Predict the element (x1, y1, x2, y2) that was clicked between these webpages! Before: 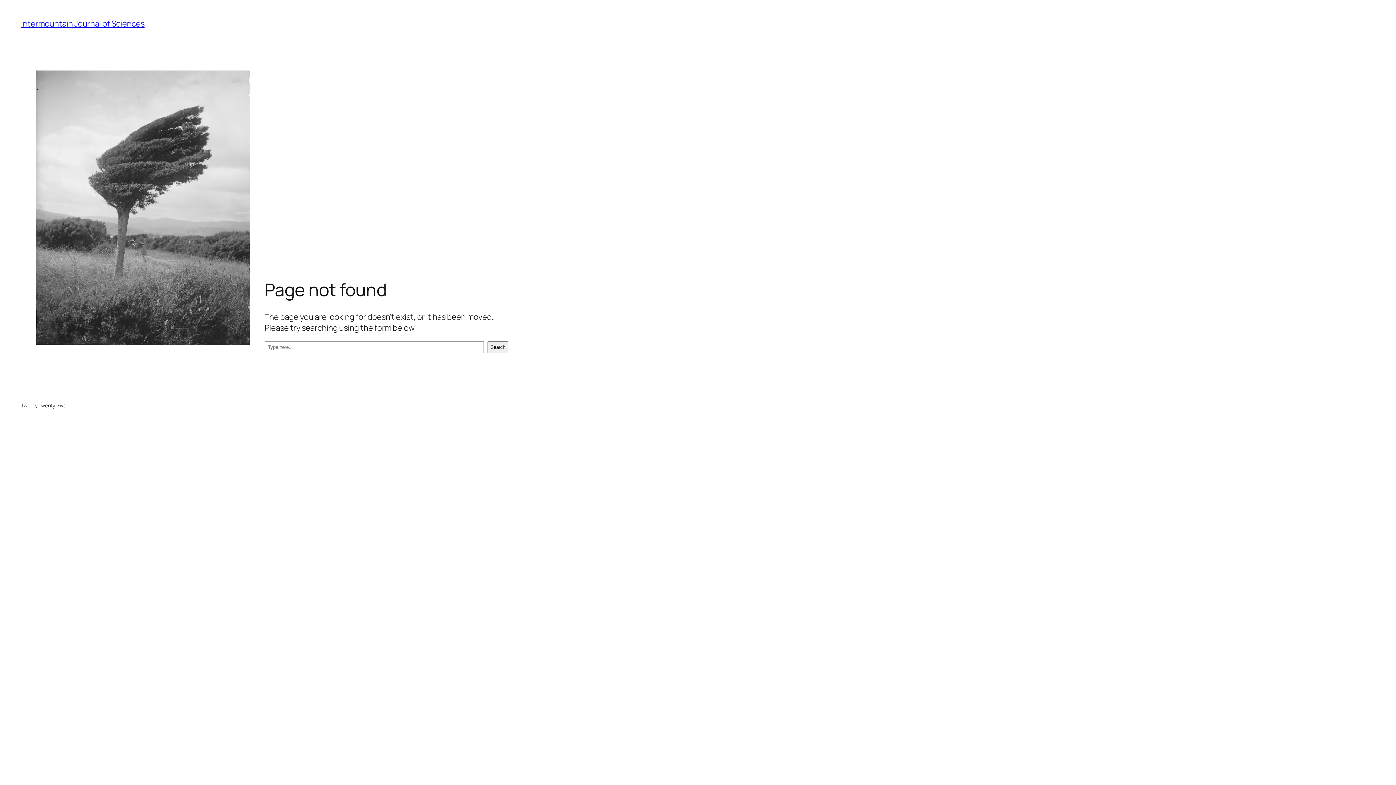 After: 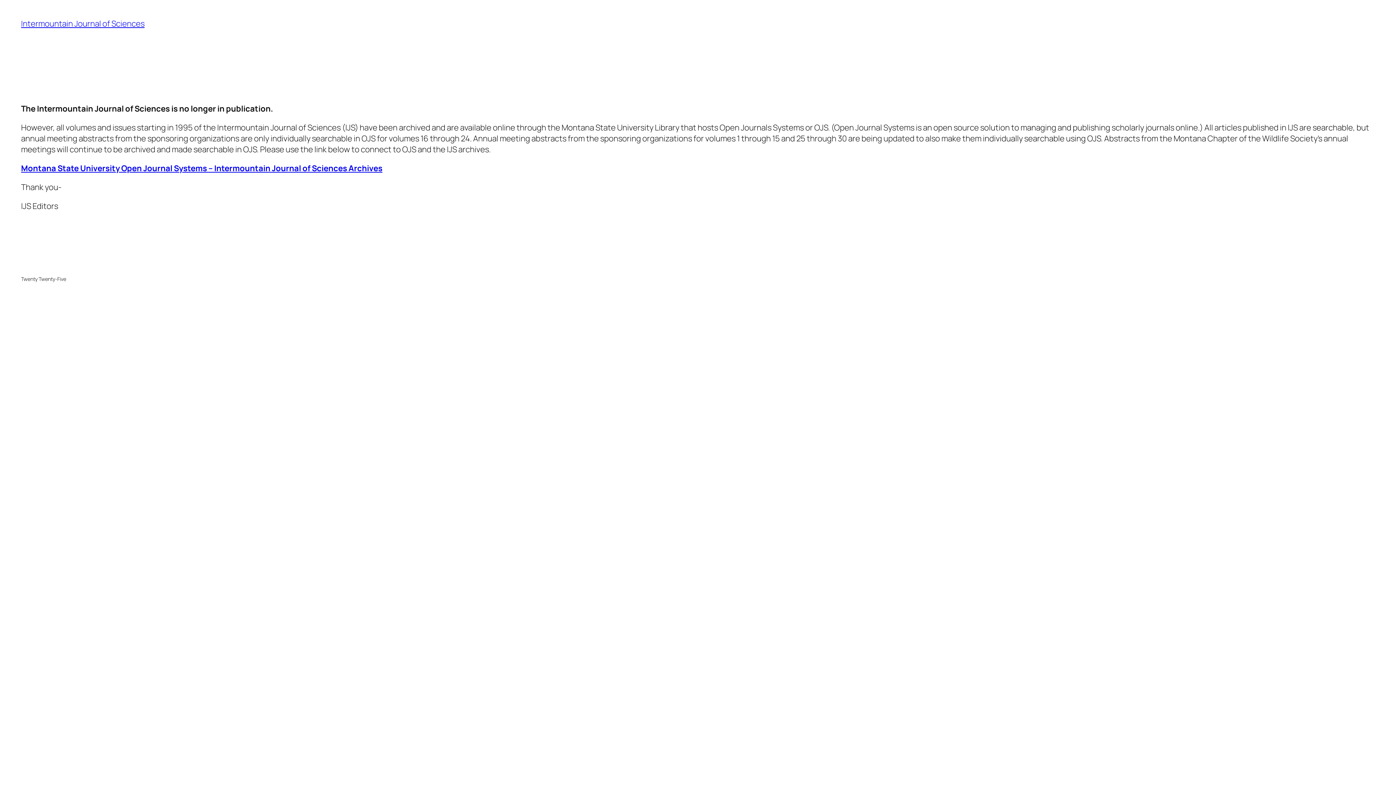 Action: label: Intermountain Journal of Sciences bbox: (21, 18, 144, 29)